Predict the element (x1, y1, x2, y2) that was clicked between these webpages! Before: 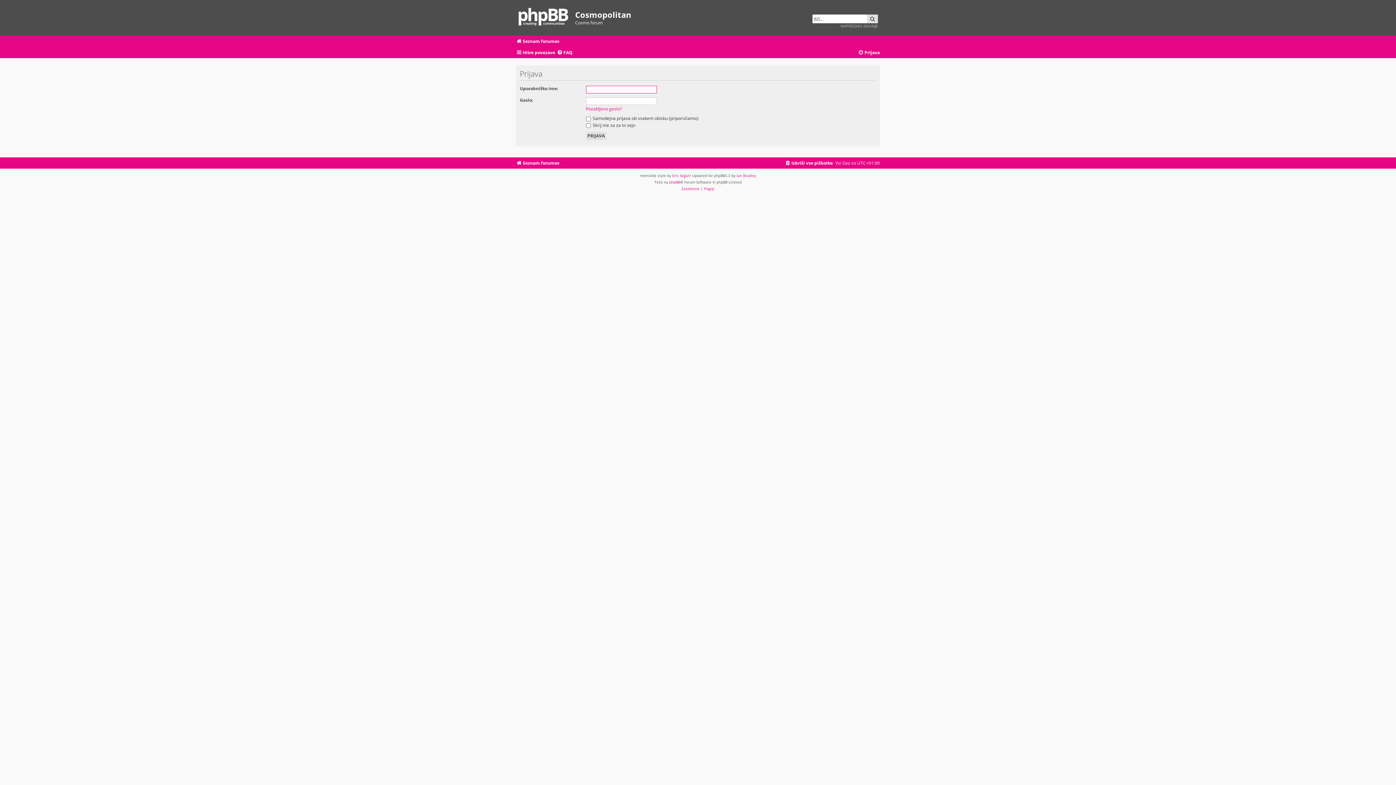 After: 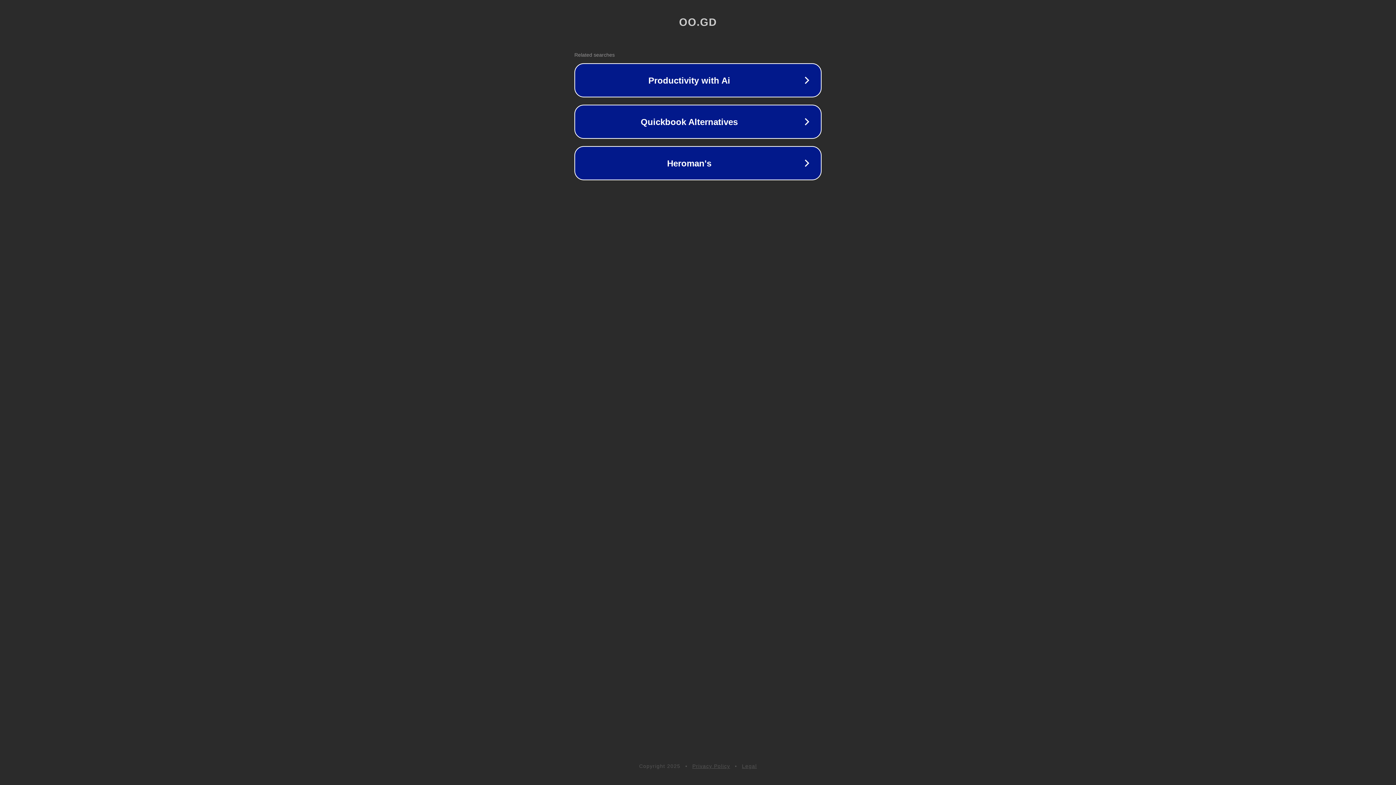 Action: label: Ian Bradley bbox: (736, 172, 756, 178)